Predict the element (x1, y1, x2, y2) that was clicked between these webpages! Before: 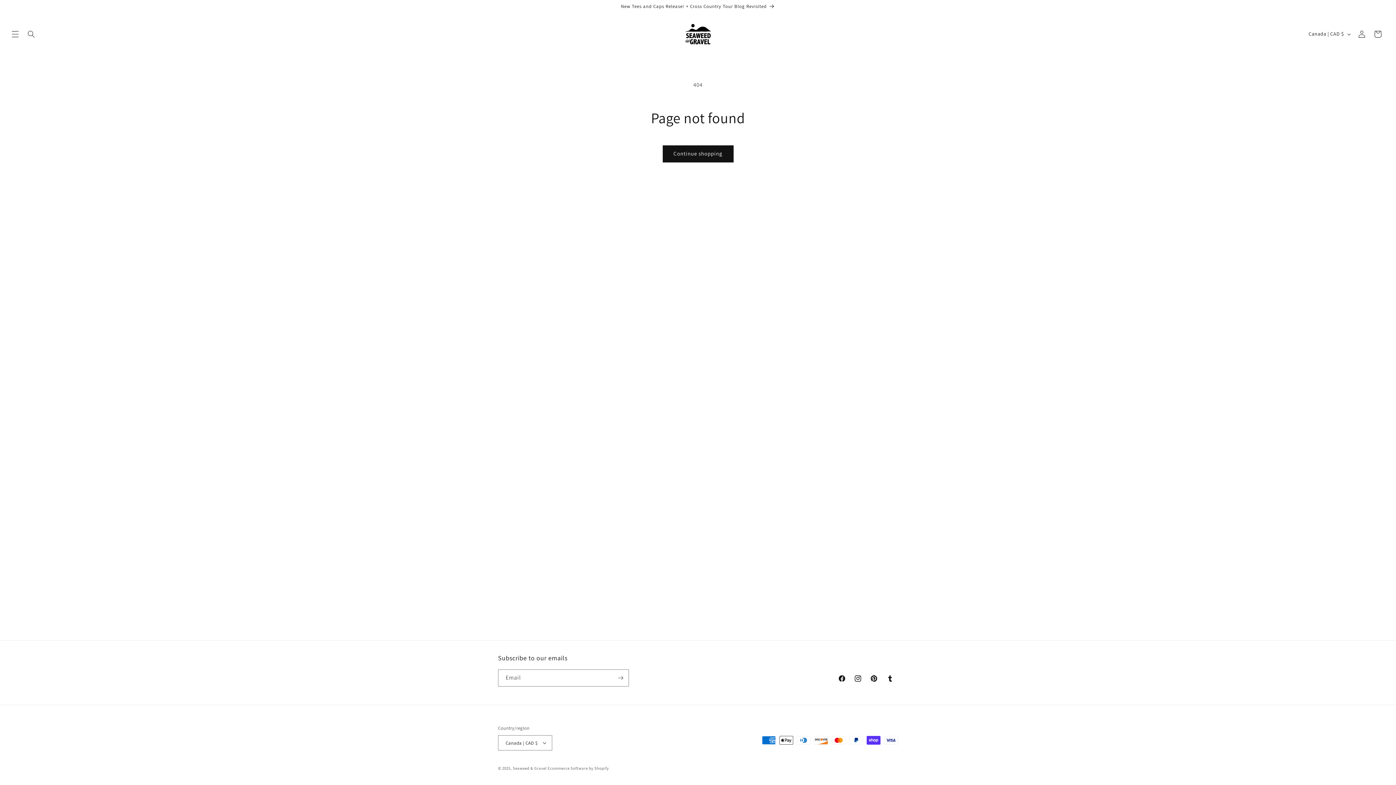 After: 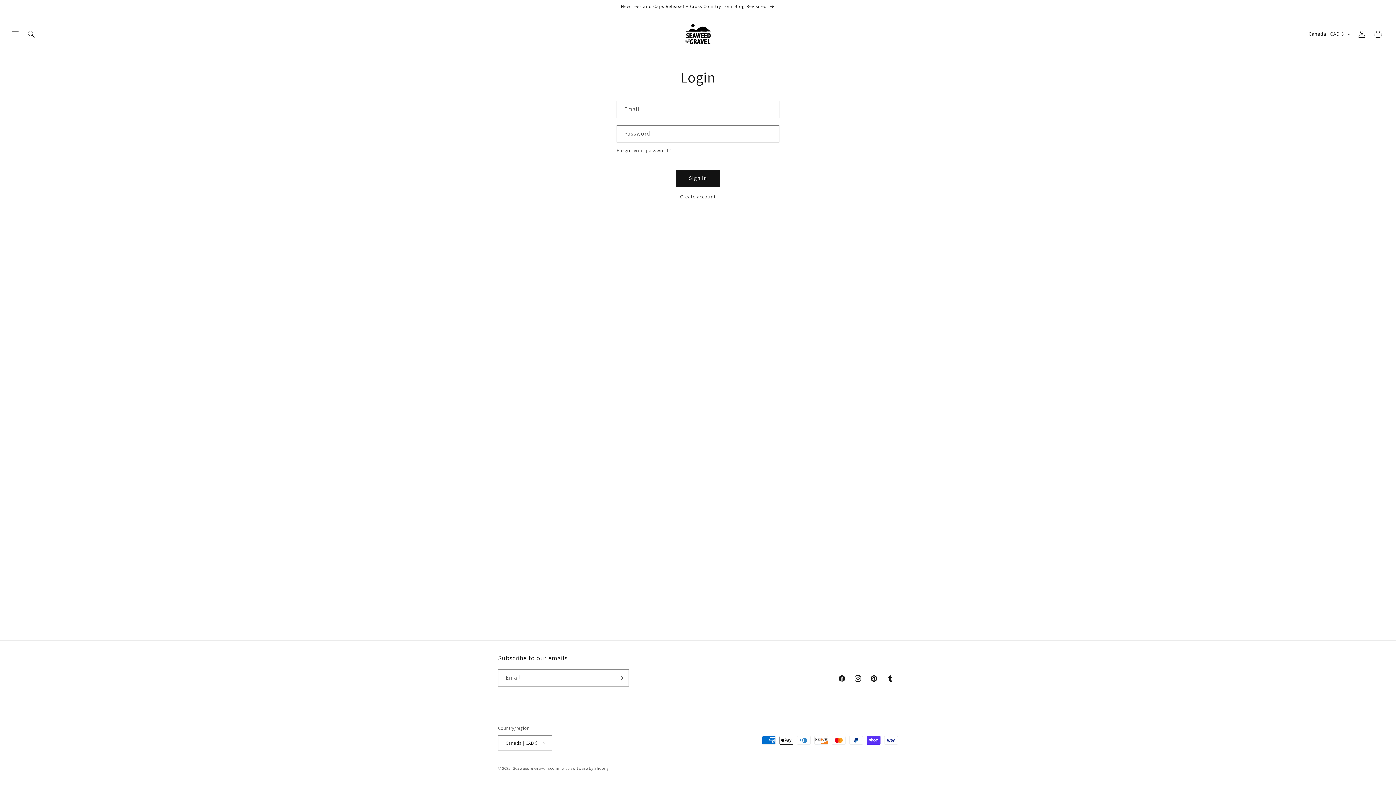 Action: label: Log in bbox: (1354, 26, 1370, 42)